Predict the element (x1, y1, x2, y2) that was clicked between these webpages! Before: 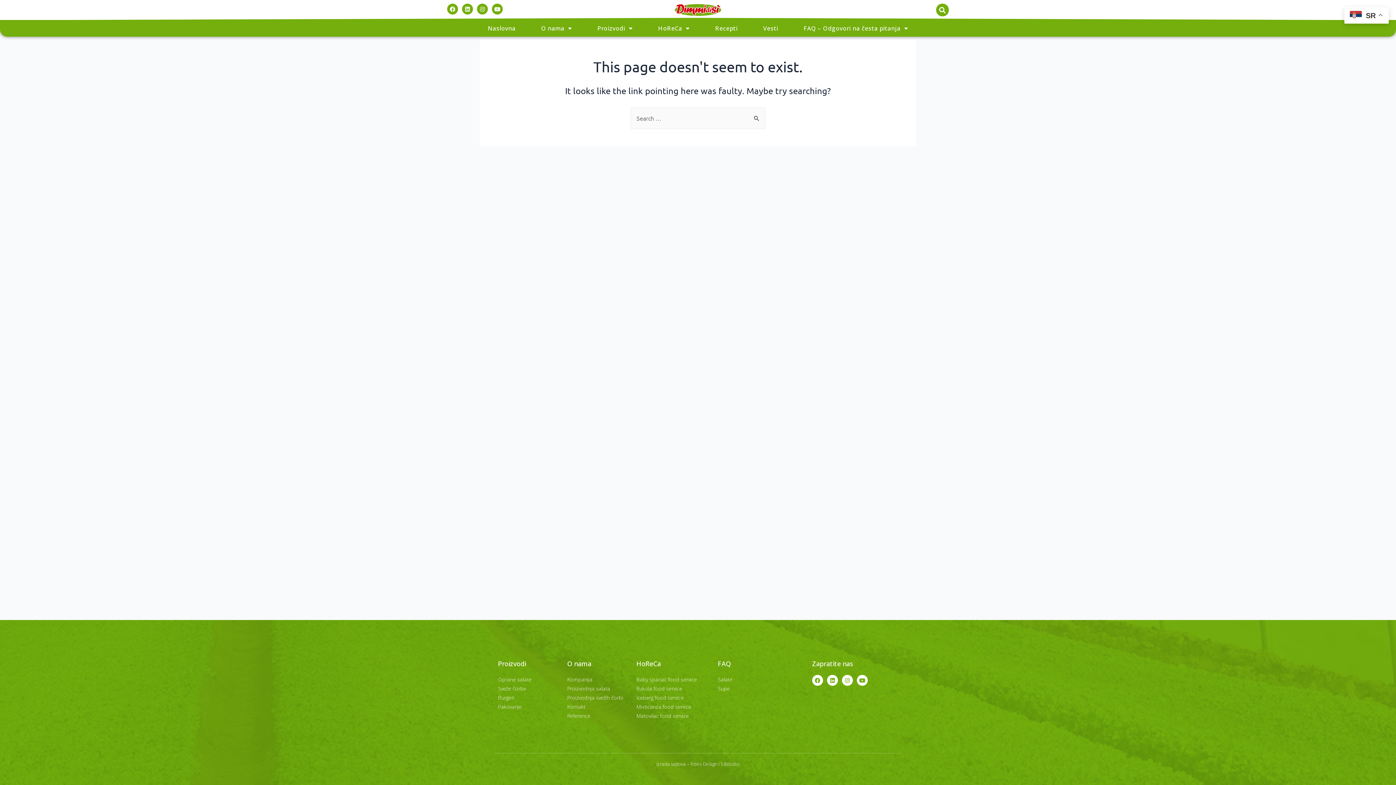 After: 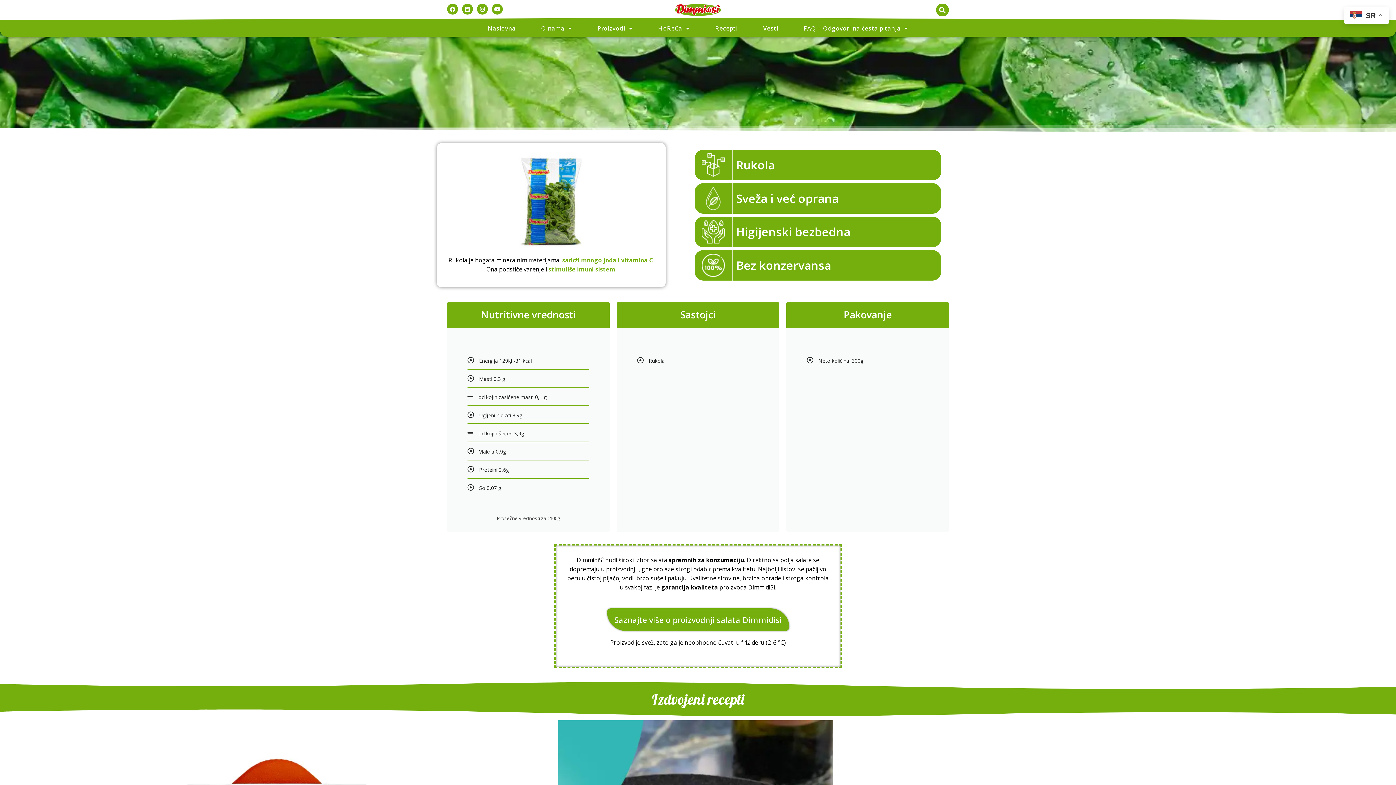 Action: label: Rukola food service bbox: (636, 684, 710, 693)